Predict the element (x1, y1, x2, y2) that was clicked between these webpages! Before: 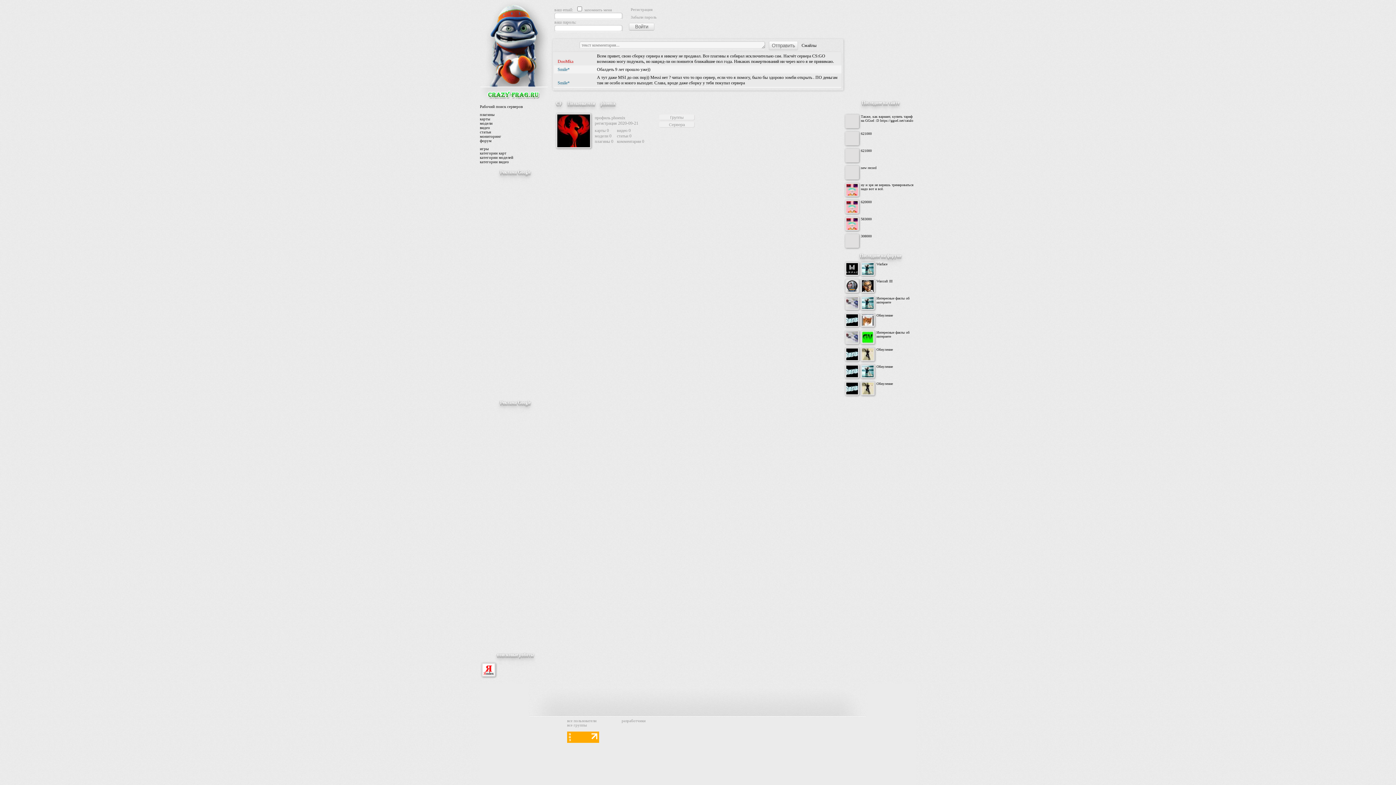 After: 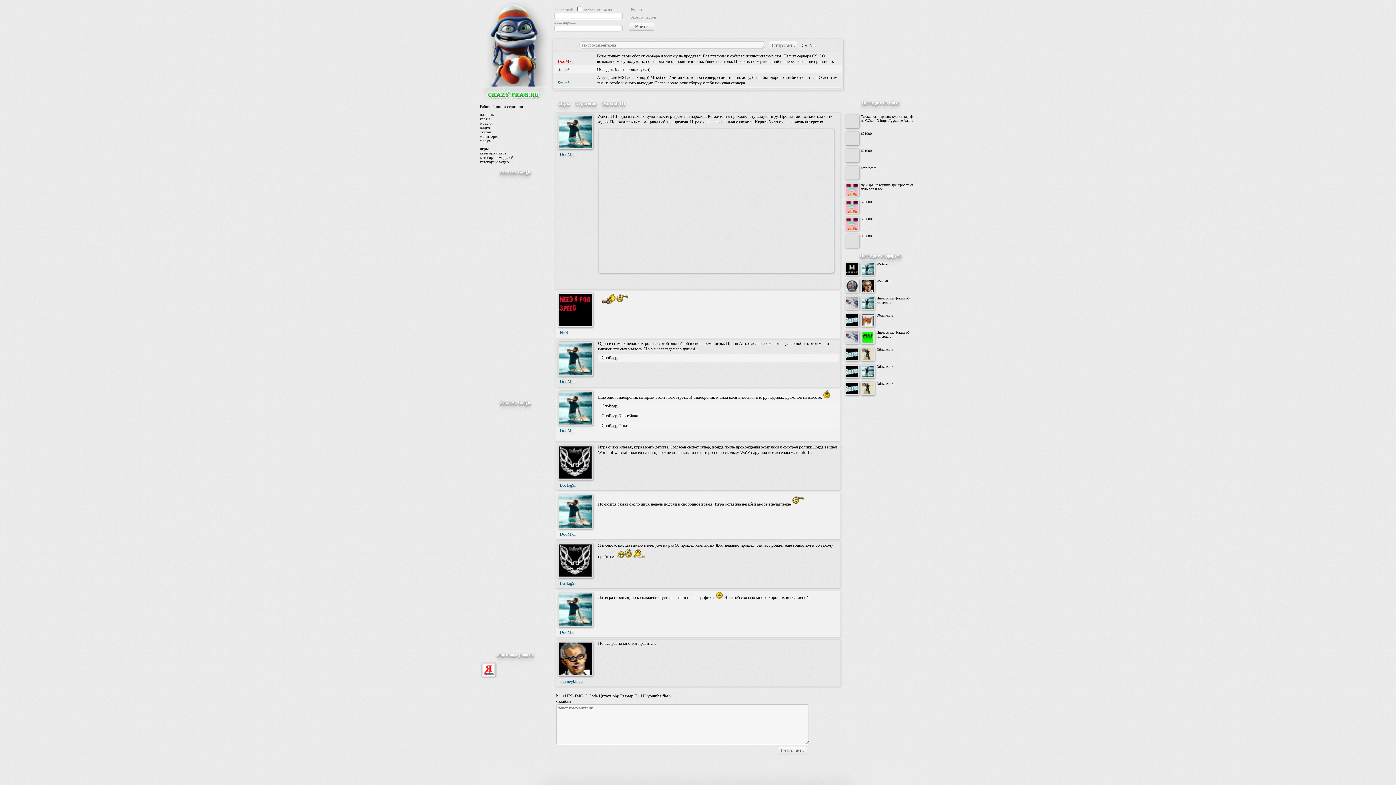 Action: bbox: (845, 289, 859, 294)